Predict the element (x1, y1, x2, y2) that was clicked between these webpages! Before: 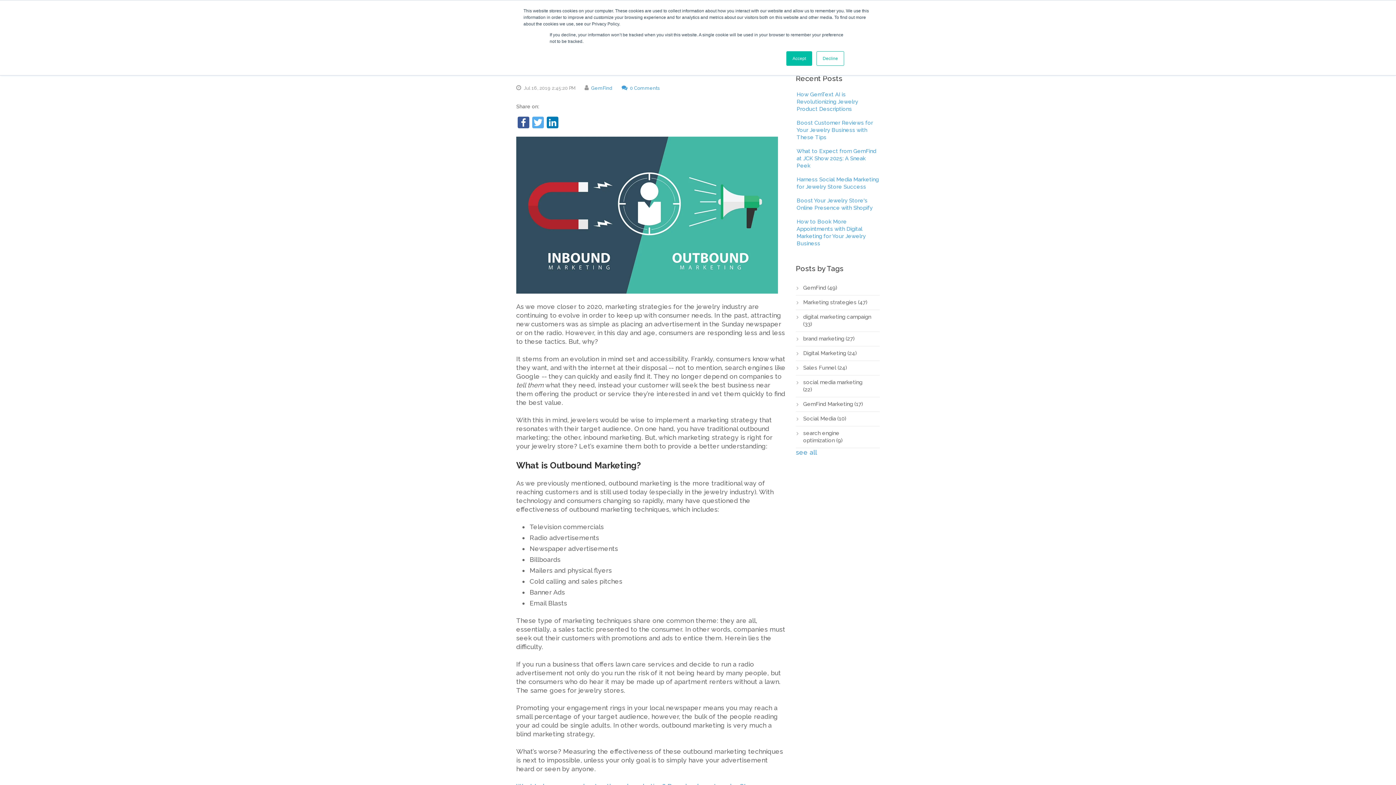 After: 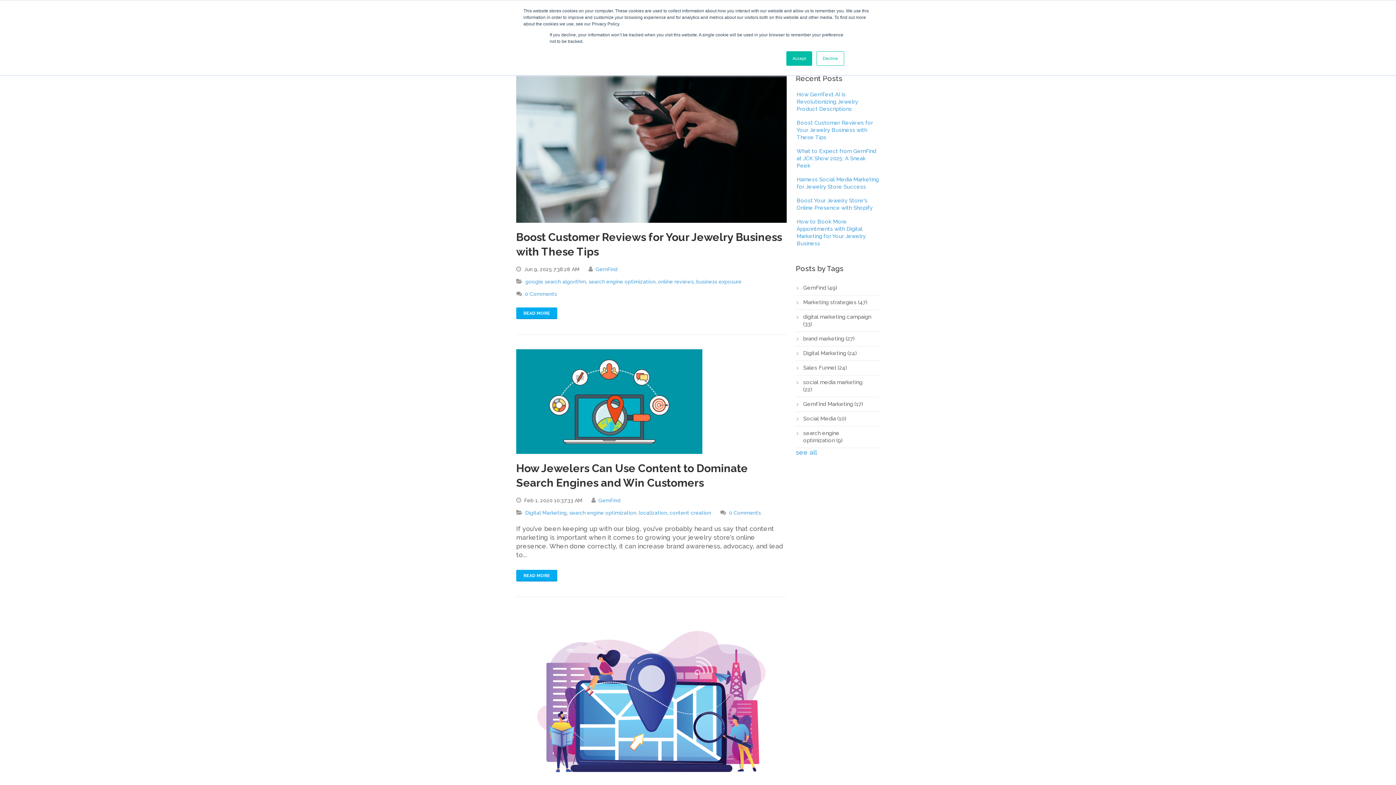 Action: label: search engine optimization (9) bbox: (796, 426, 879, 448)